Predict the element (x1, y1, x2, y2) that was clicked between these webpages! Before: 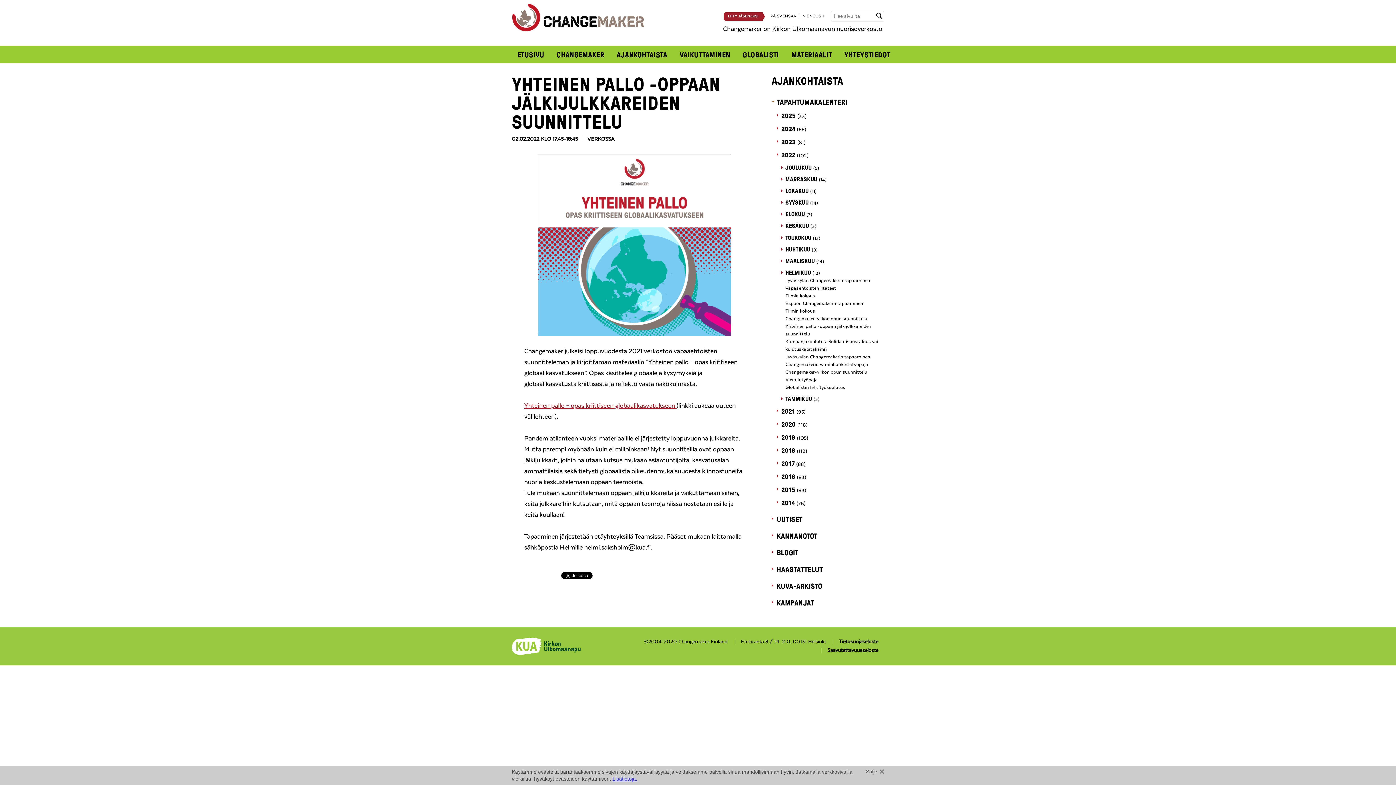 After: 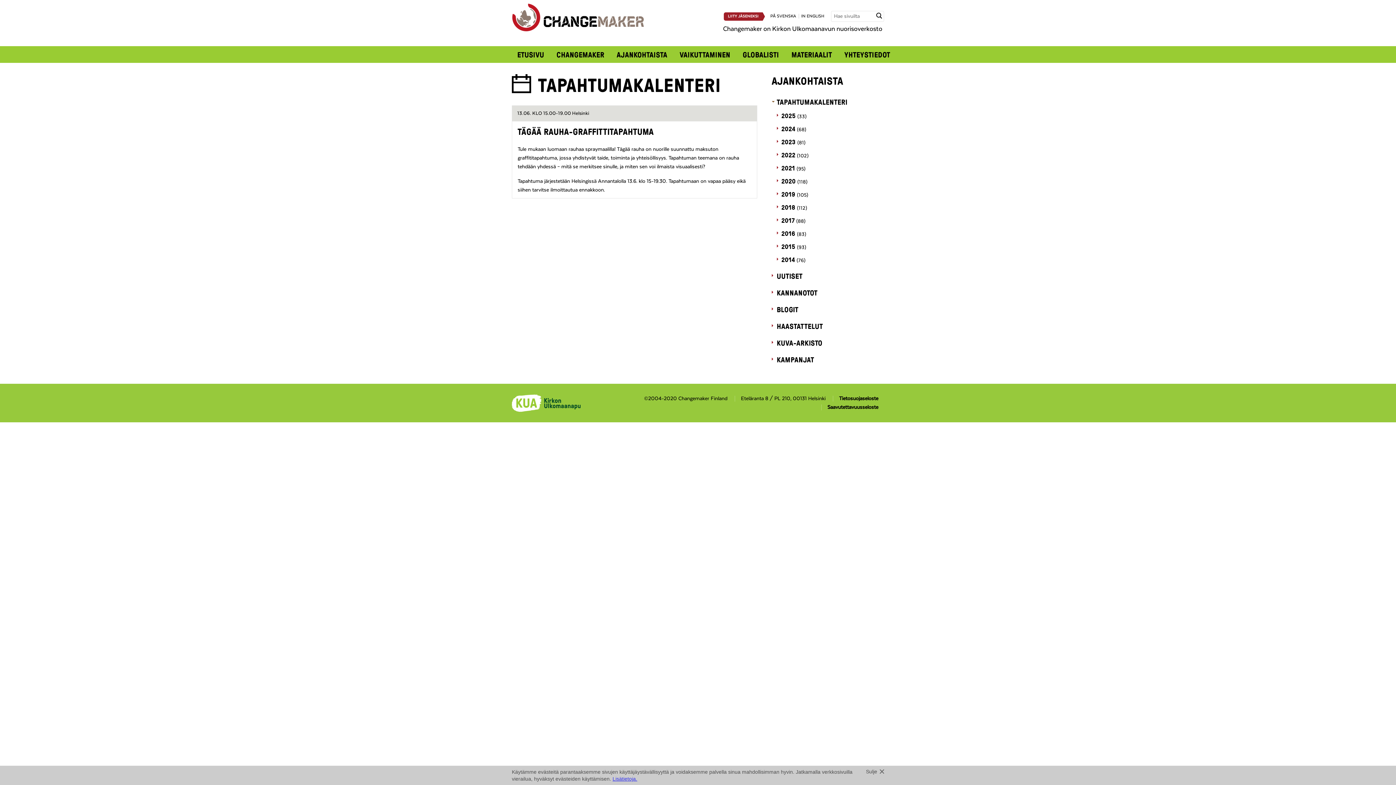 Action: bbox: (777, 96, 847, 106) label: TAPAHTUMAKALENTERI